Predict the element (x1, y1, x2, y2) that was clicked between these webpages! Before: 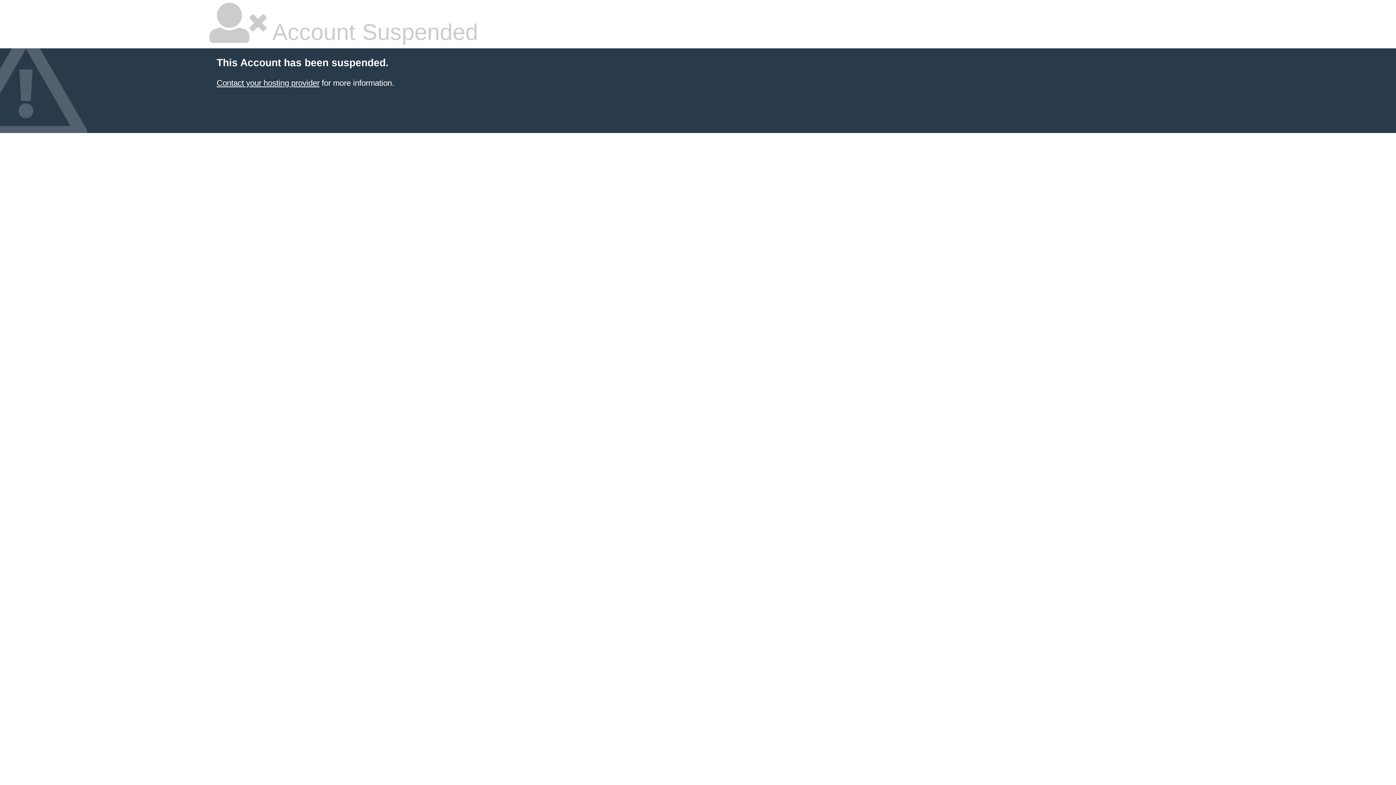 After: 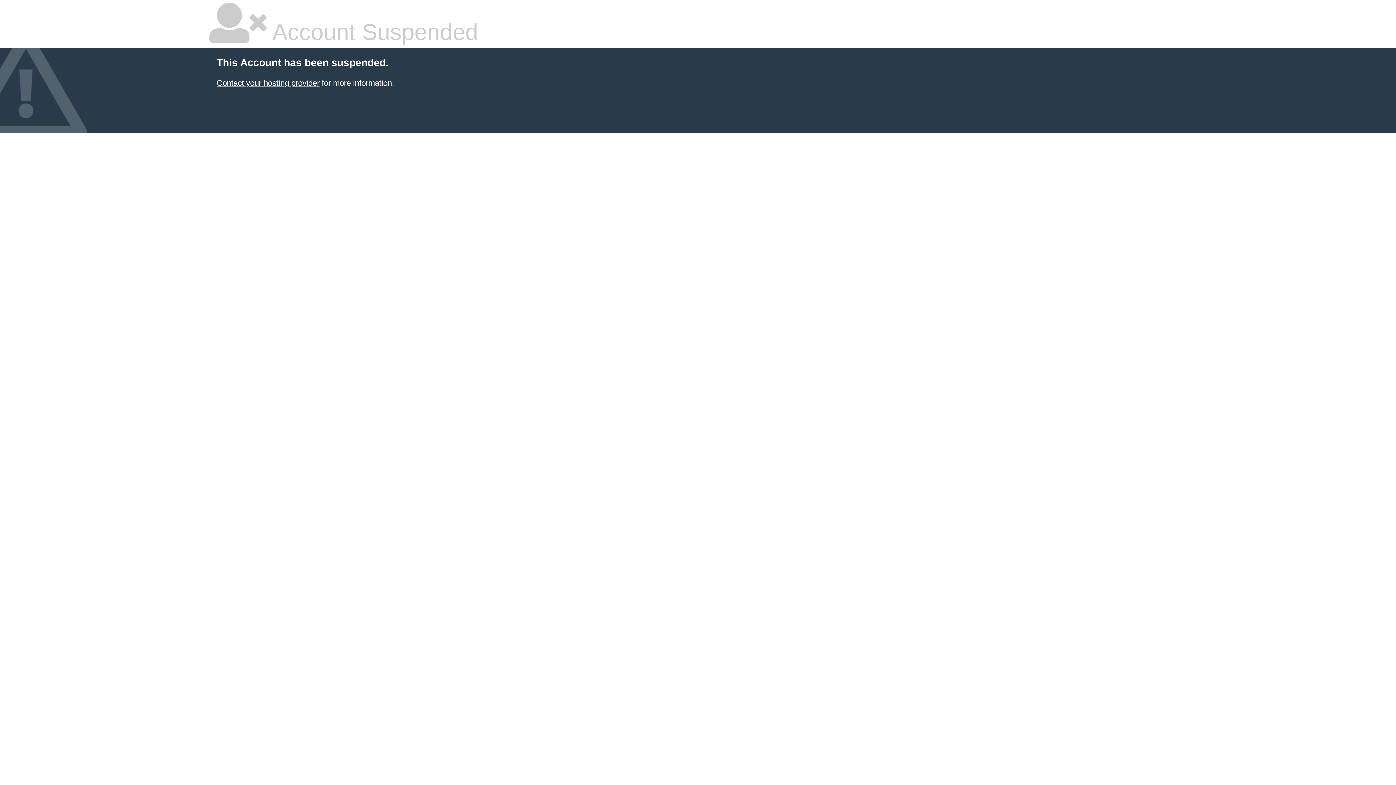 Action: bbox: (216, 78, 319, 87) label: Contact your hosting provider